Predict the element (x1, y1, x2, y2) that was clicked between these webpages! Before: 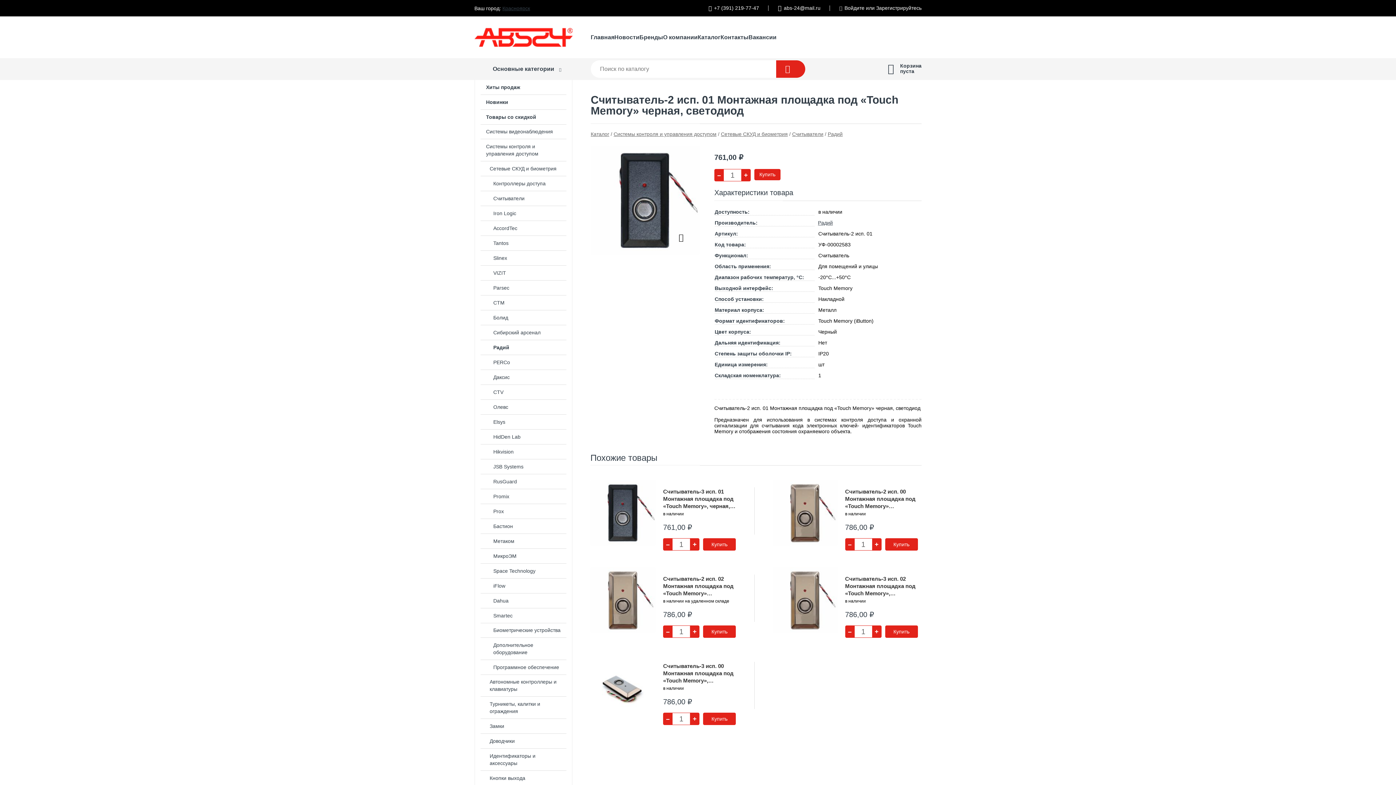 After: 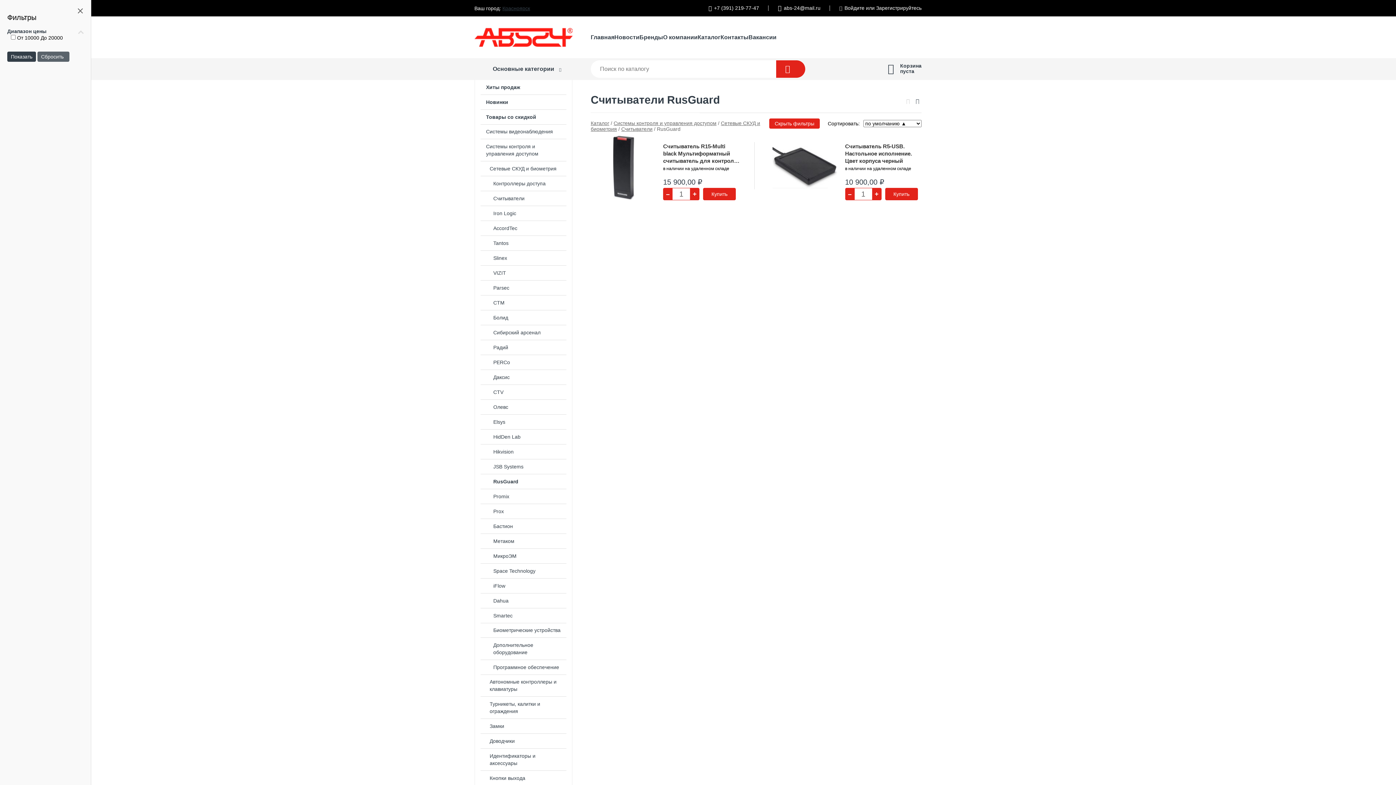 Action: label: RusGuard bbox: (475, 474, 572, 489)